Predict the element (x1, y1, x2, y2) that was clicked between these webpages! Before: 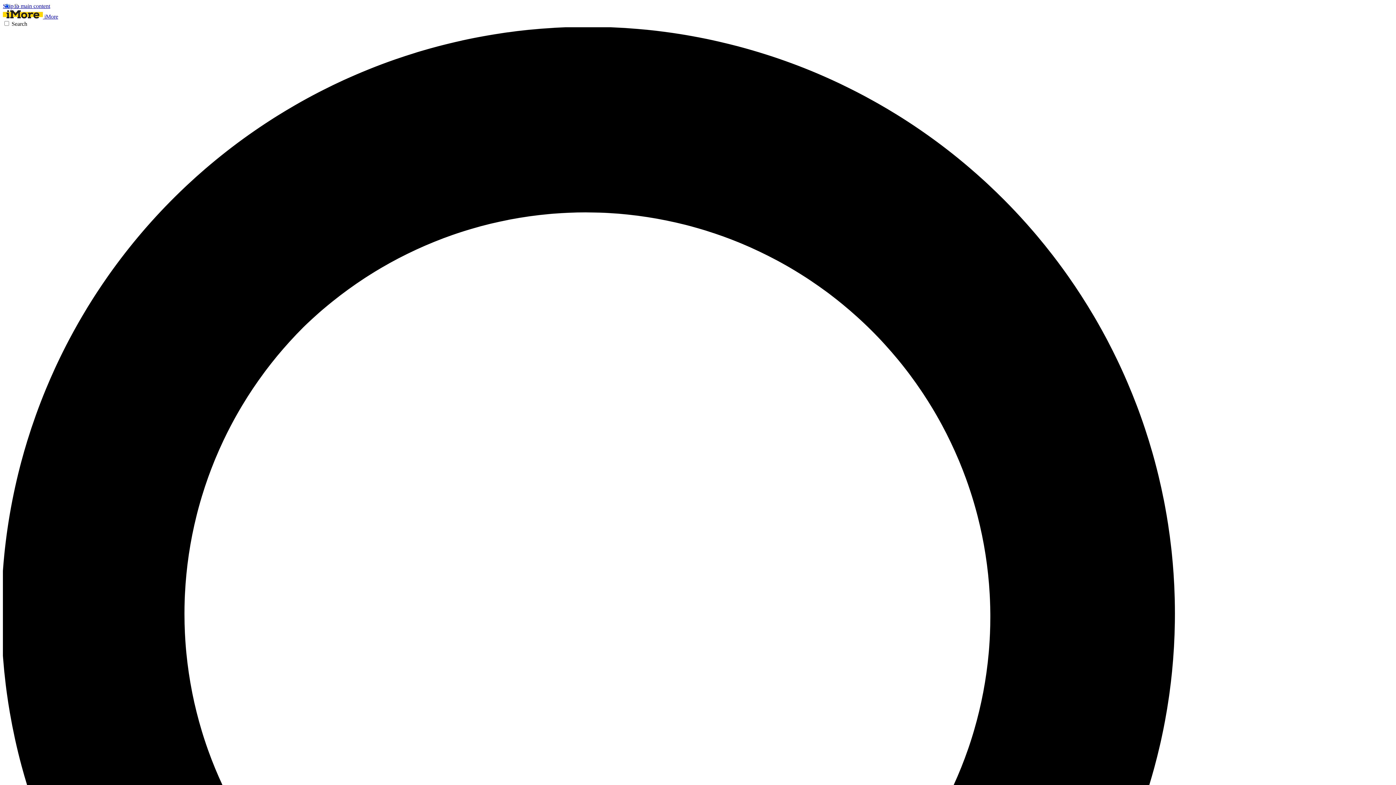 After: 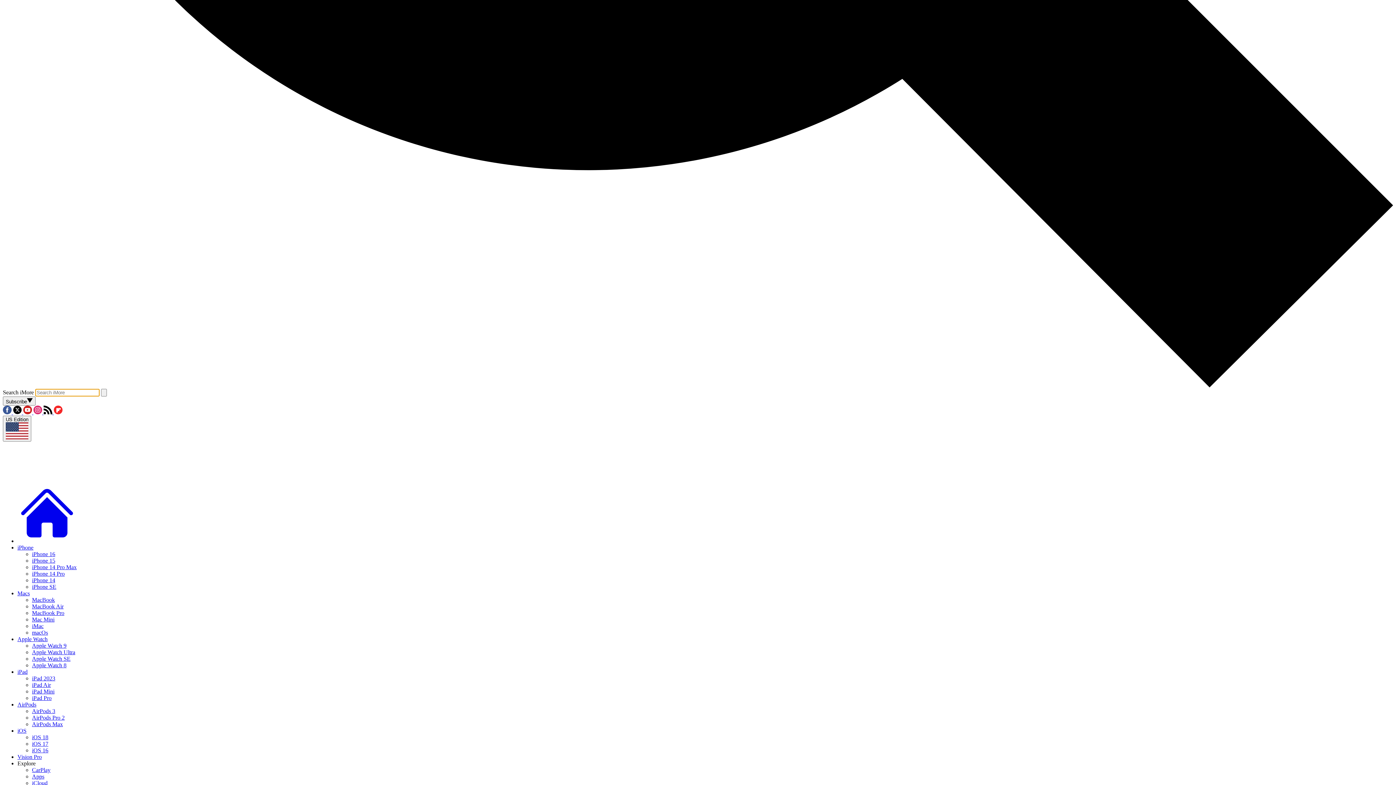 Action: label: Search bbox: (2, 20, 1393, 1418)